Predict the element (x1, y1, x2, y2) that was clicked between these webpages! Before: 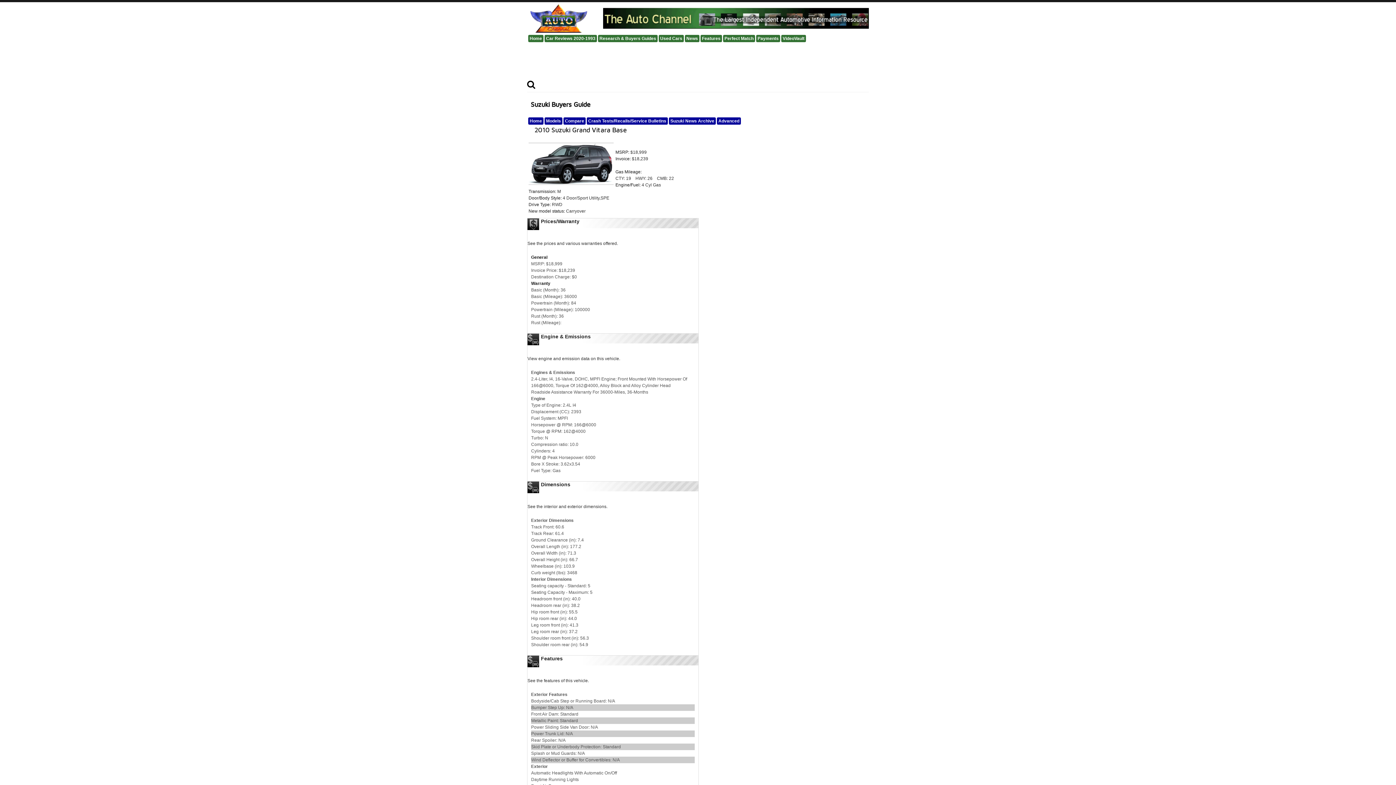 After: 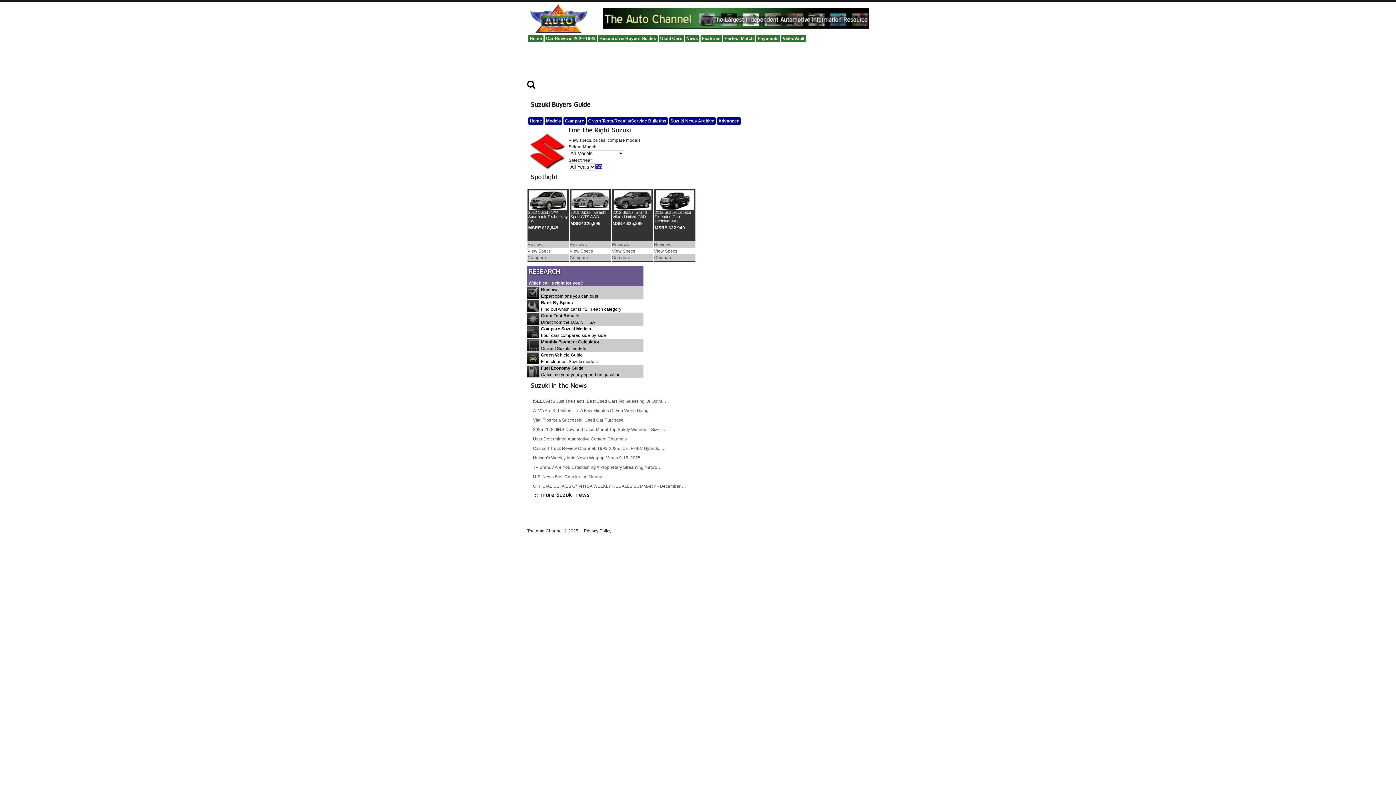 Action: bbox: (528, 117, 543, 124) label: Home